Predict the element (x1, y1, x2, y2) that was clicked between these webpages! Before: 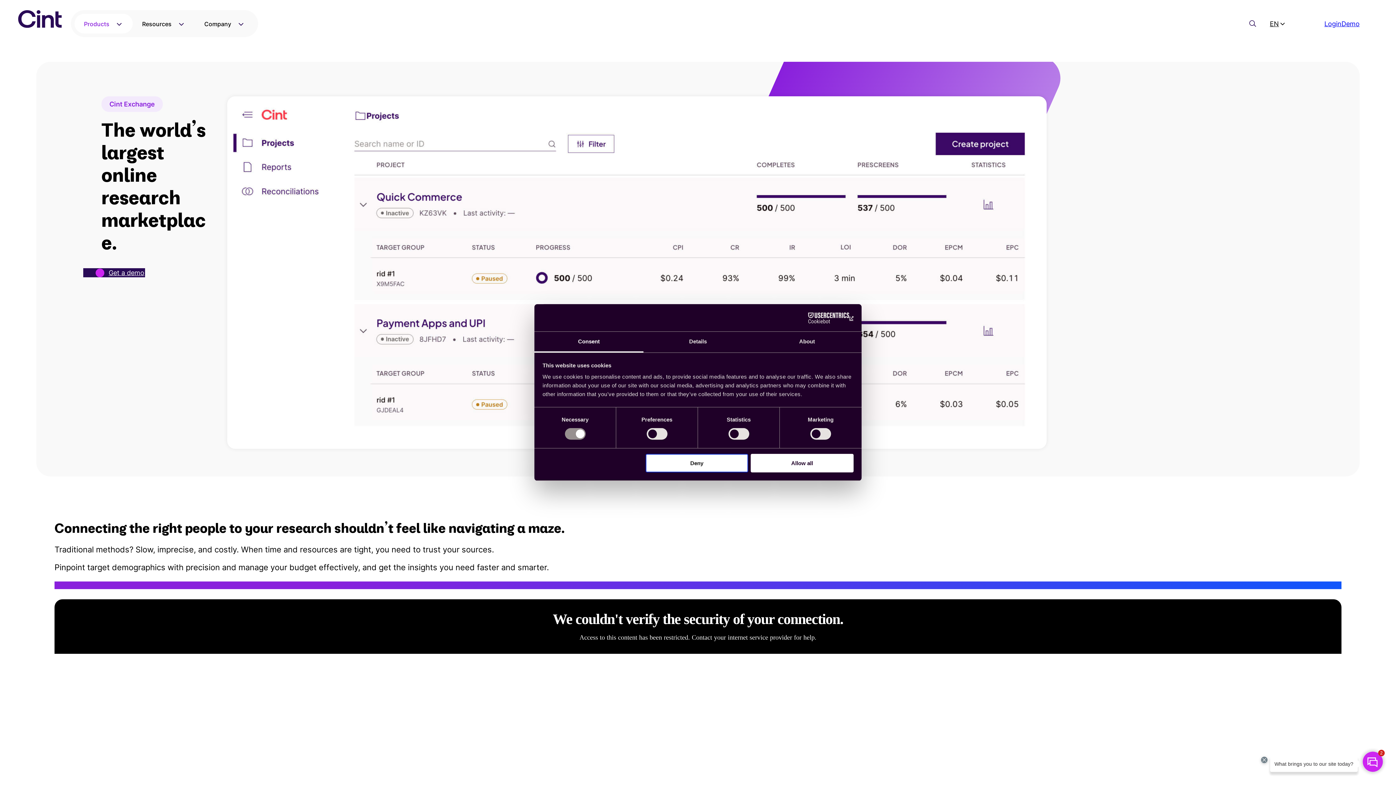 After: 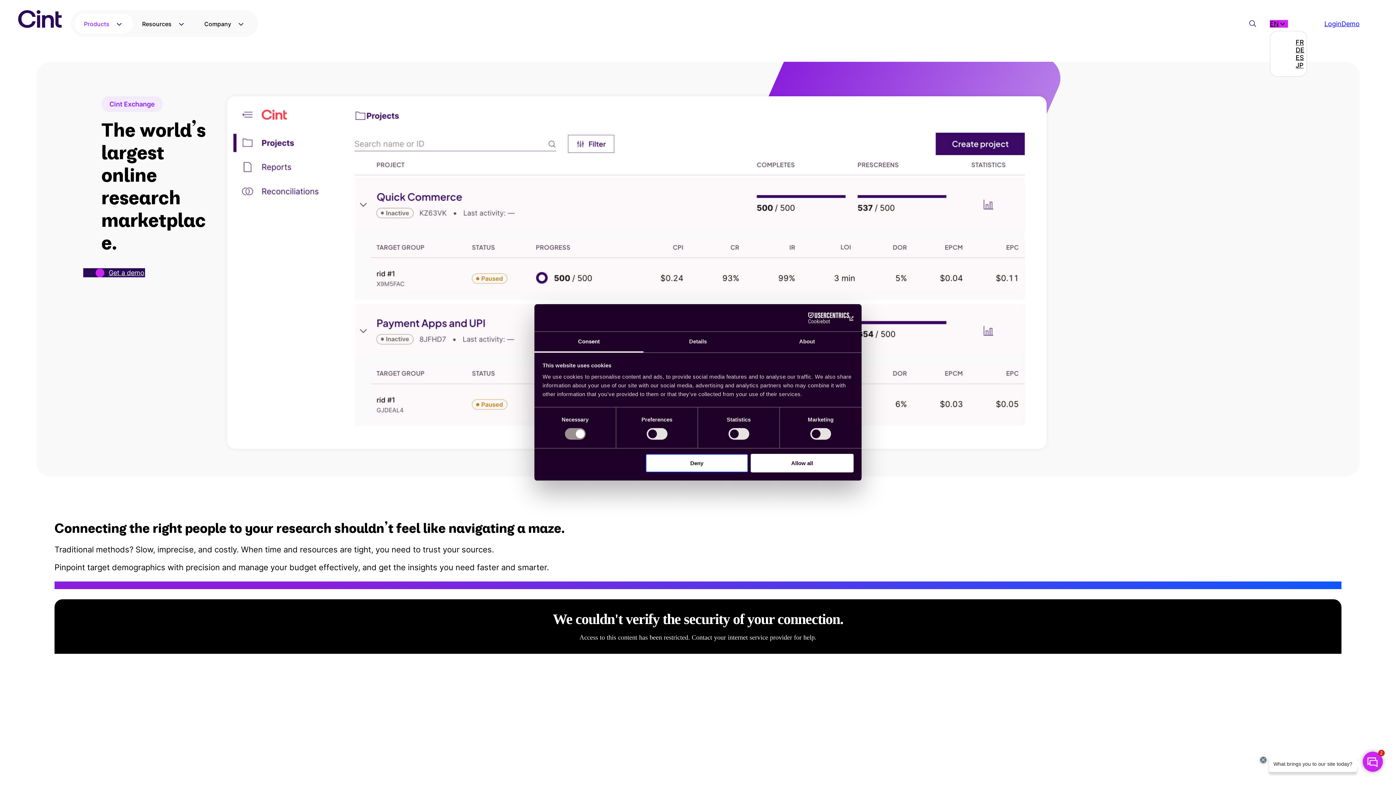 Action: bbox: (1270, 19, 1288, 27) label: EN